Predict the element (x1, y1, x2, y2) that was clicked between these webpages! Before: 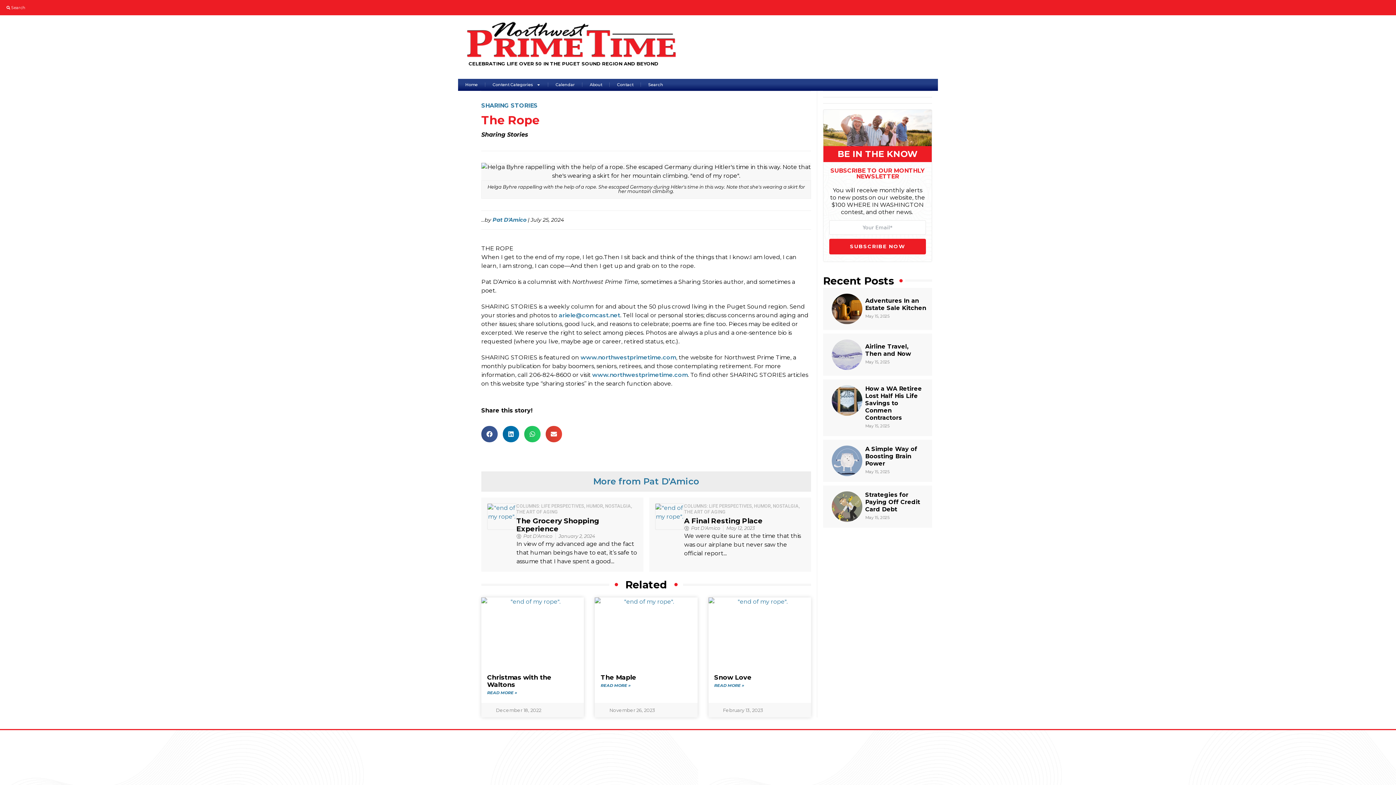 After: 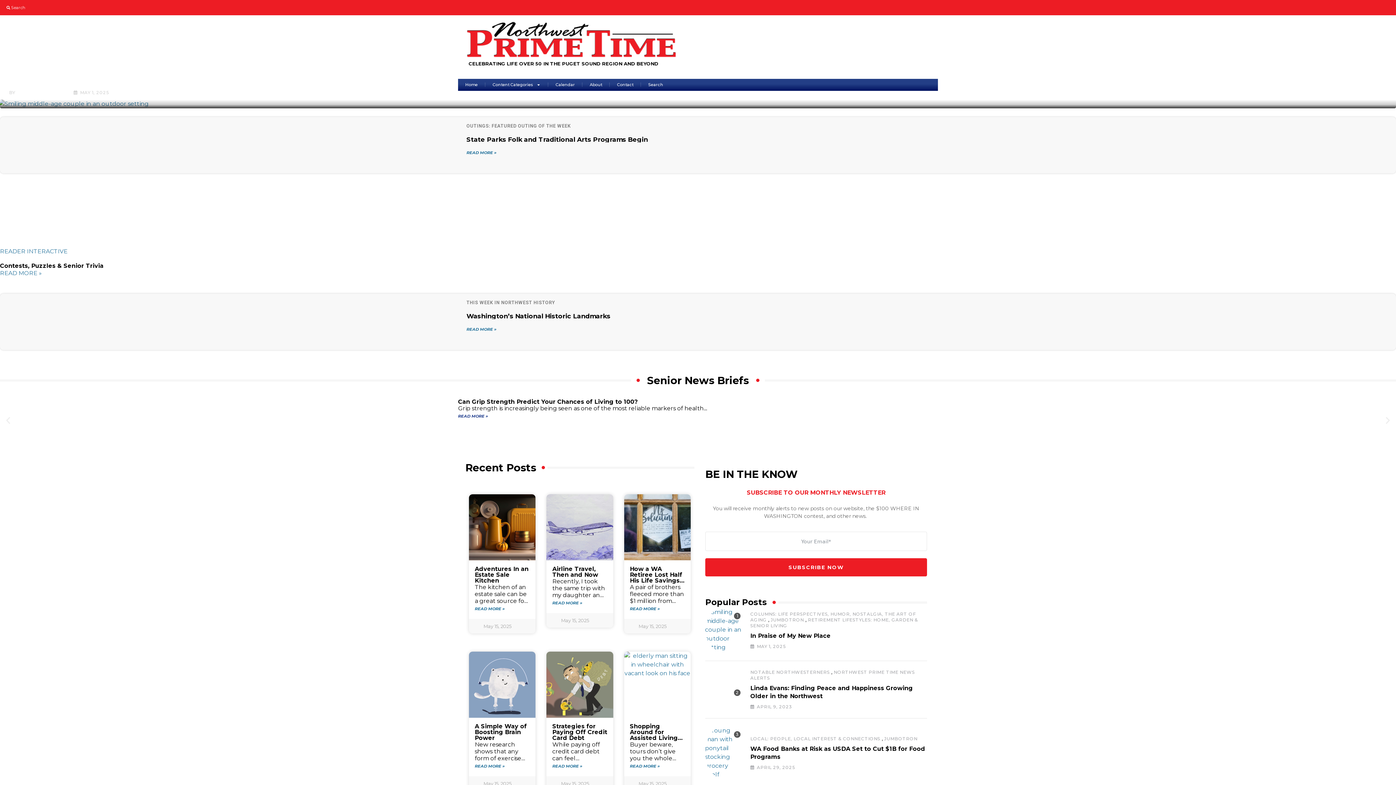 Action: bbox: (458, 78, 485, 90) label: Home